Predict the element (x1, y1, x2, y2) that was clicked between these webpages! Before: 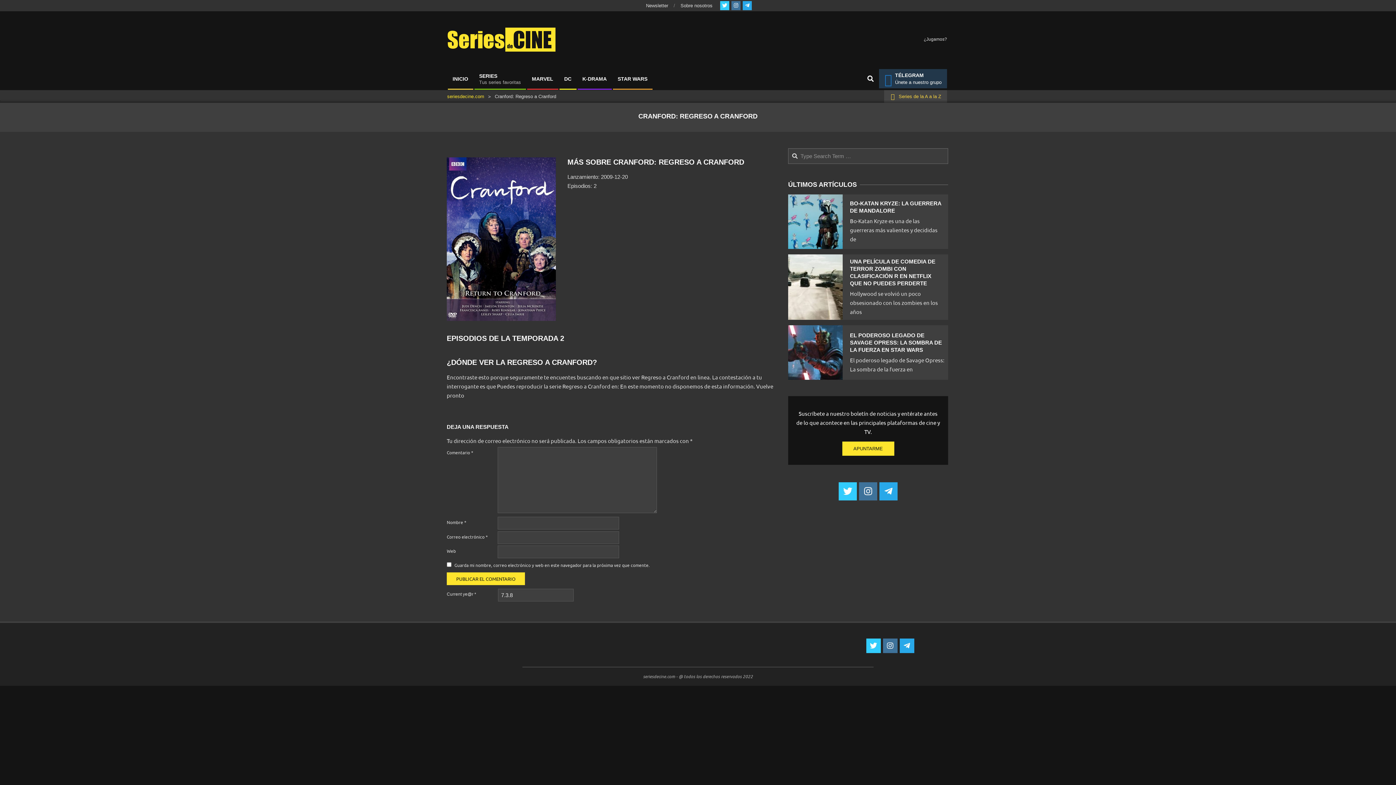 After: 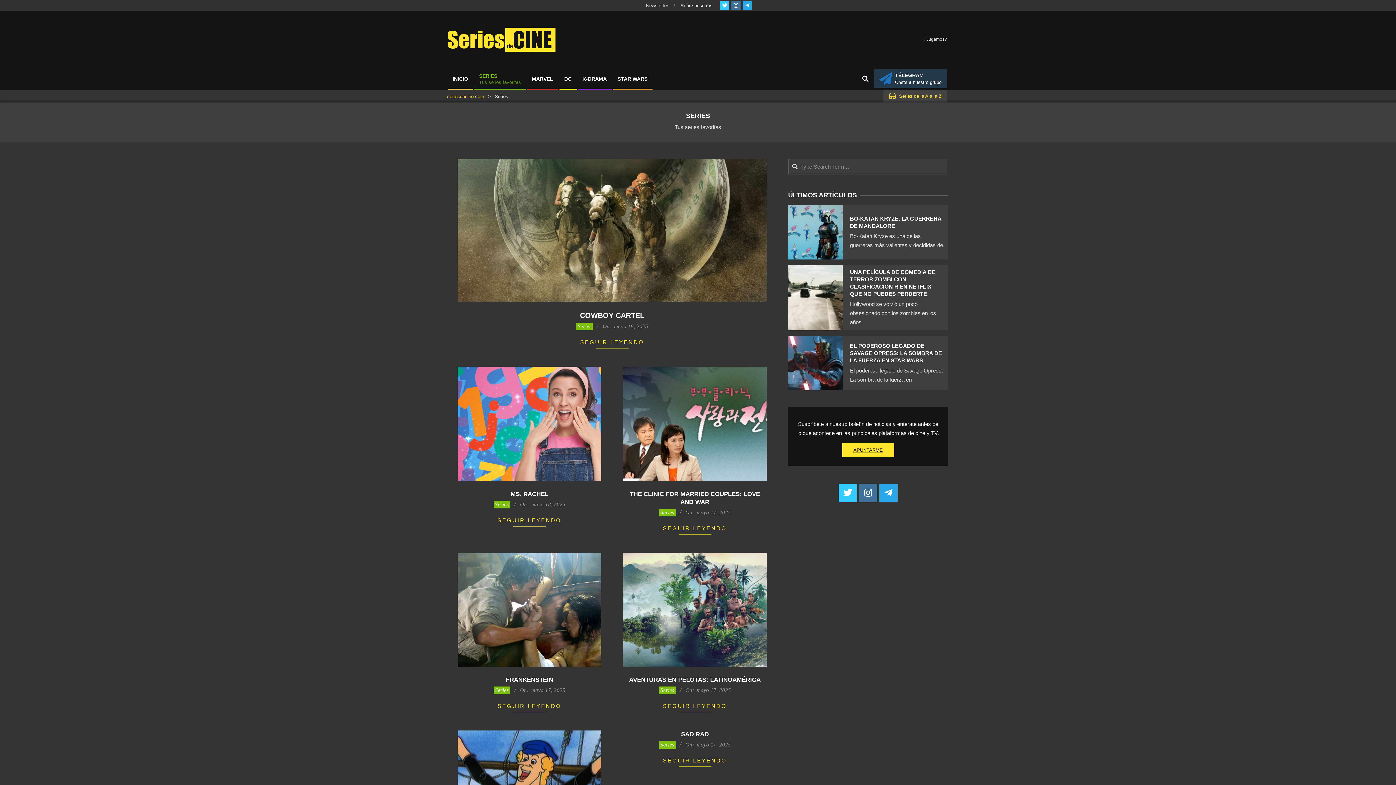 Action: label: SERIES
Tus series favoritas bbox: (473, 68, 526, 89)